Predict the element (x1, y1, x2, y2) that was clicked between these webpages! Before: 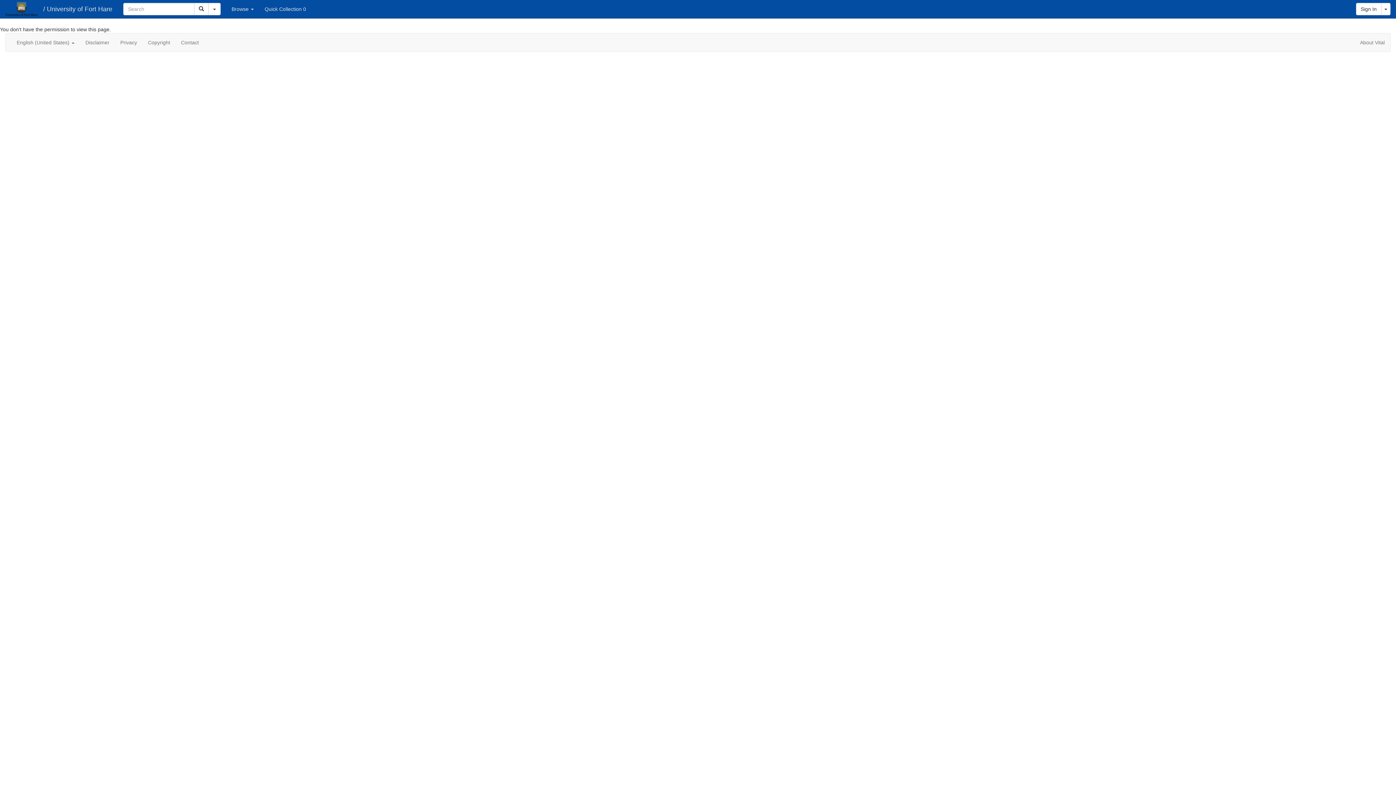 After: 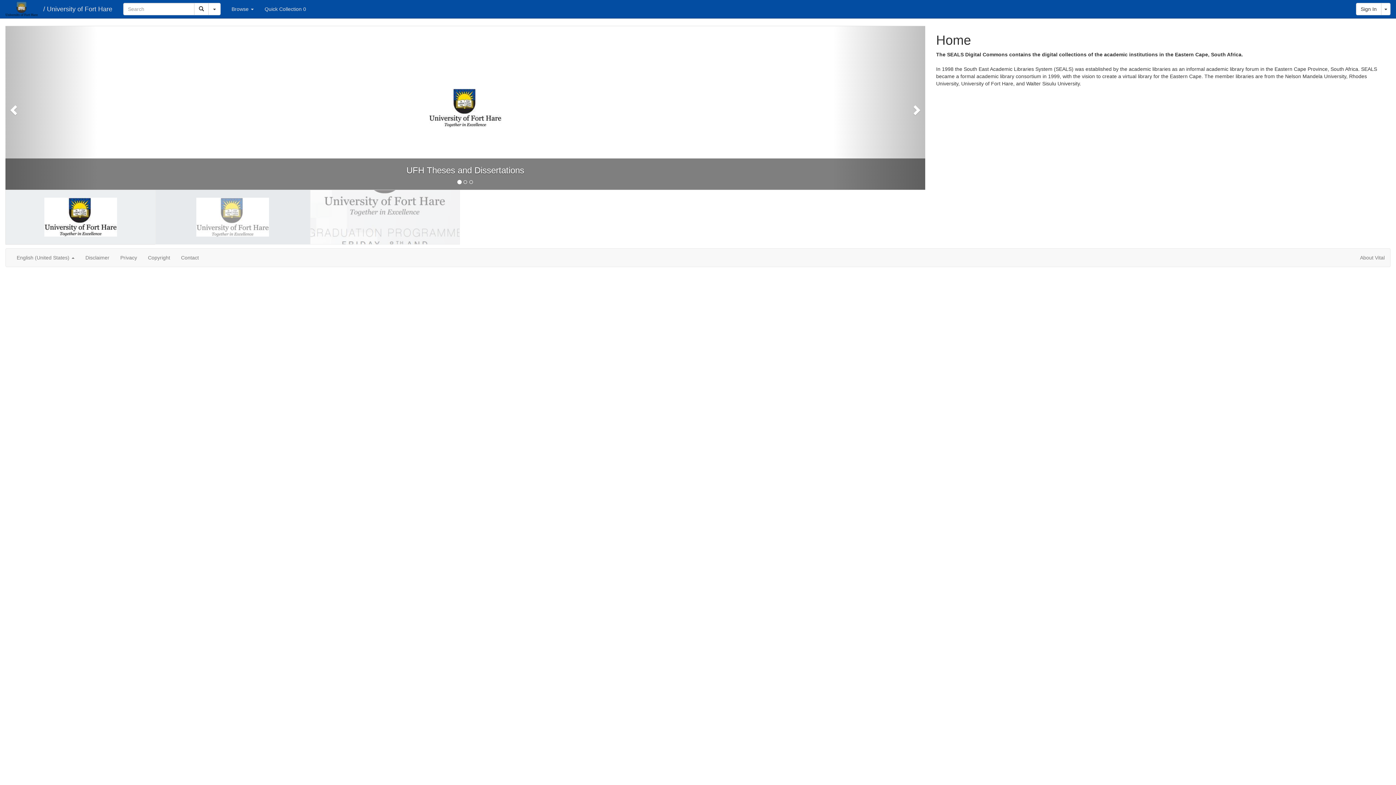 Action: bbox: (0, 0, 43, 18)